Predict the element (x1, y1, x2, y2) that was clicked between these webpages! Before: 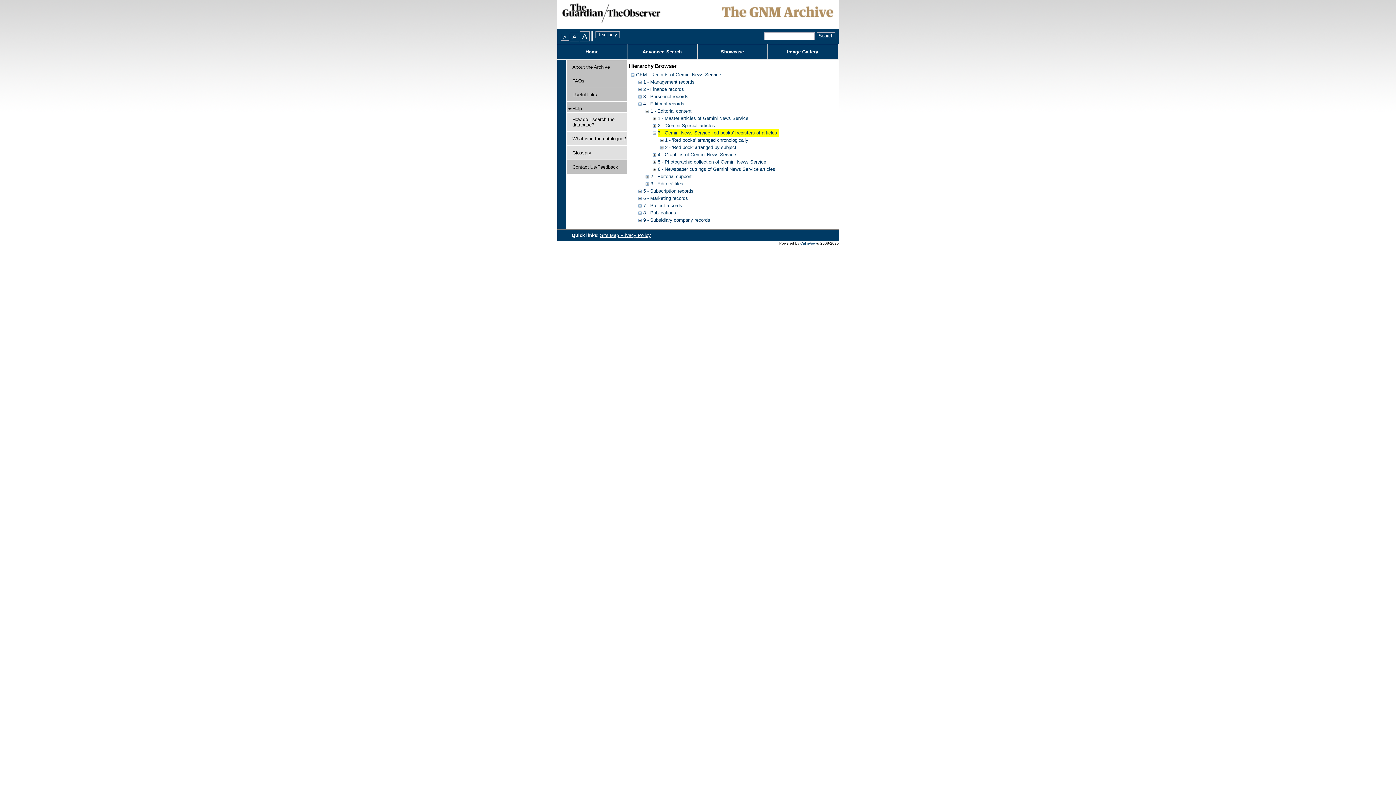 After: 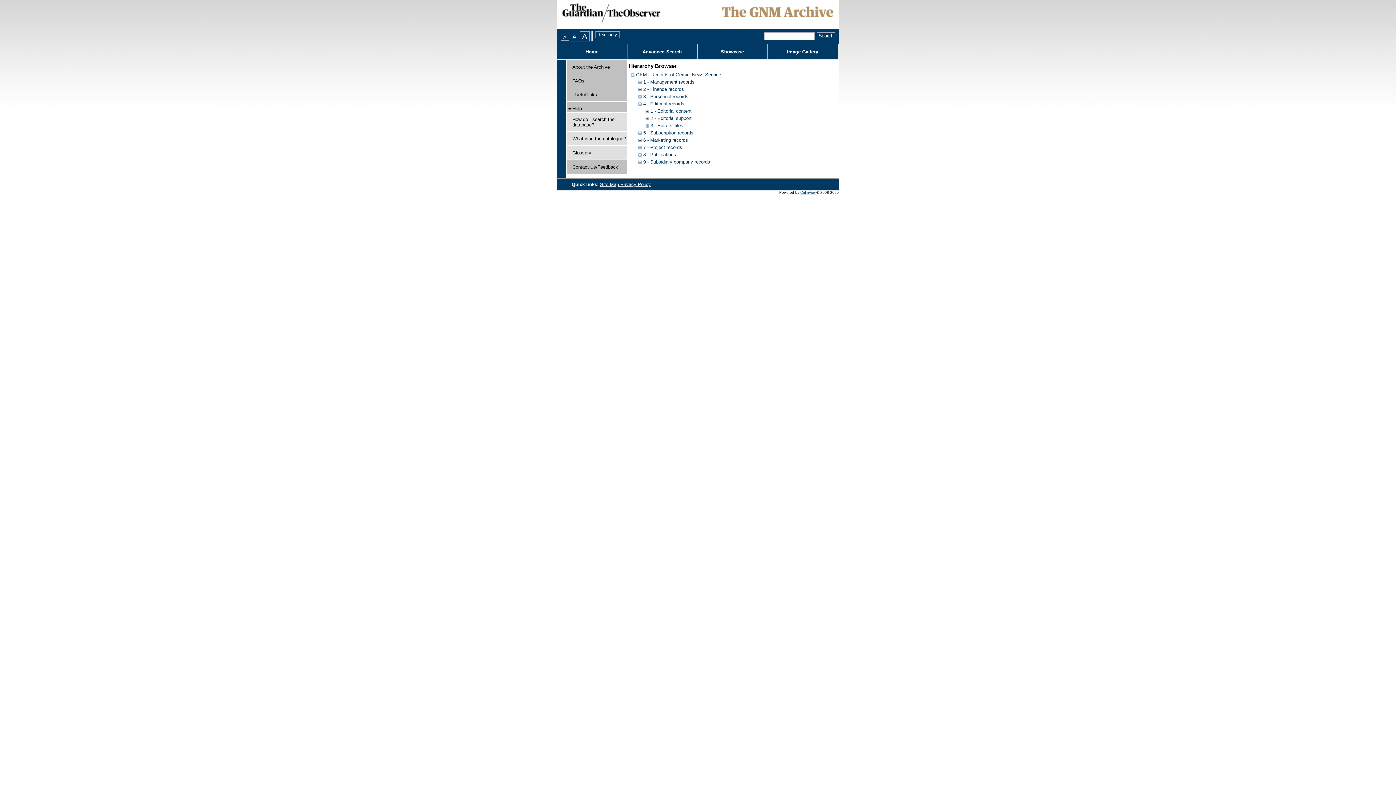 Action: bbox: (643, 110, 650, 116)